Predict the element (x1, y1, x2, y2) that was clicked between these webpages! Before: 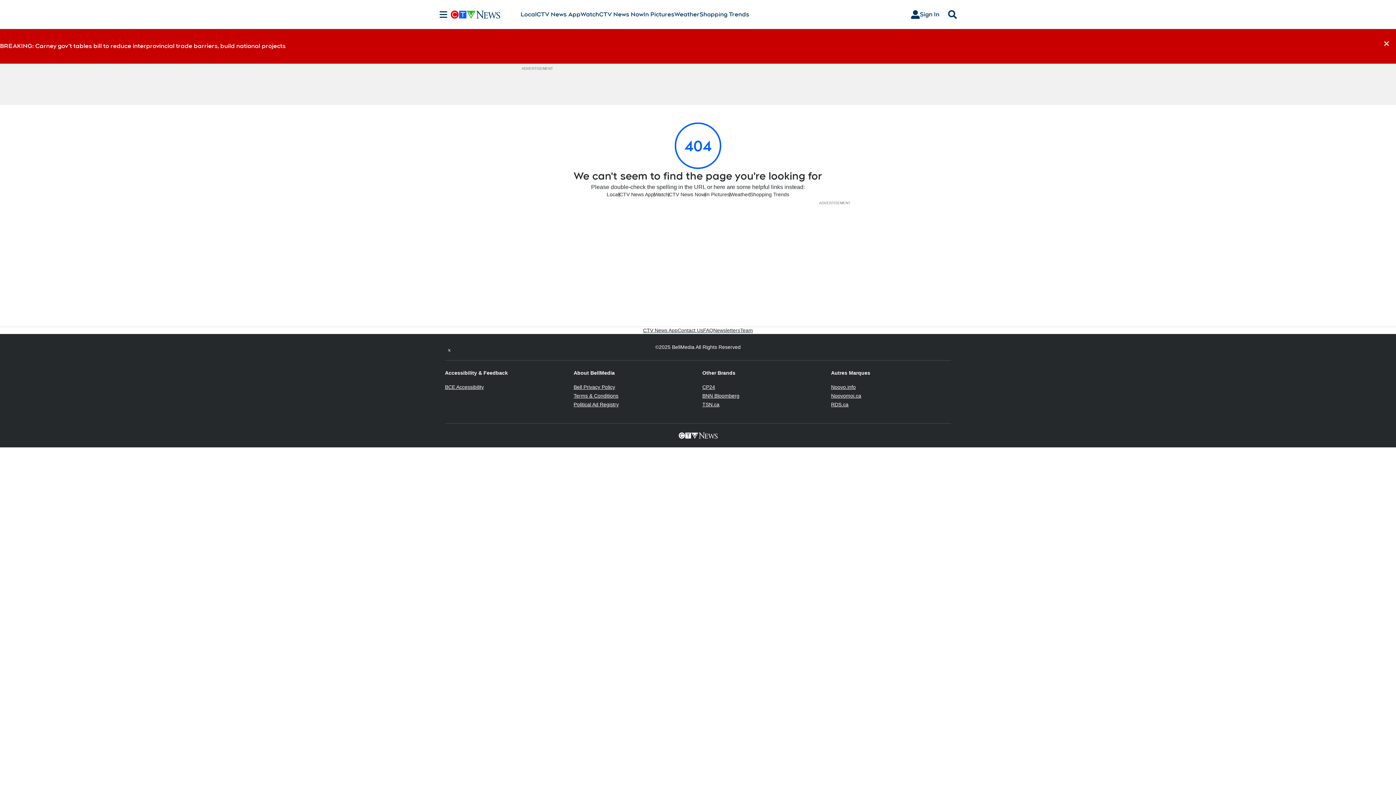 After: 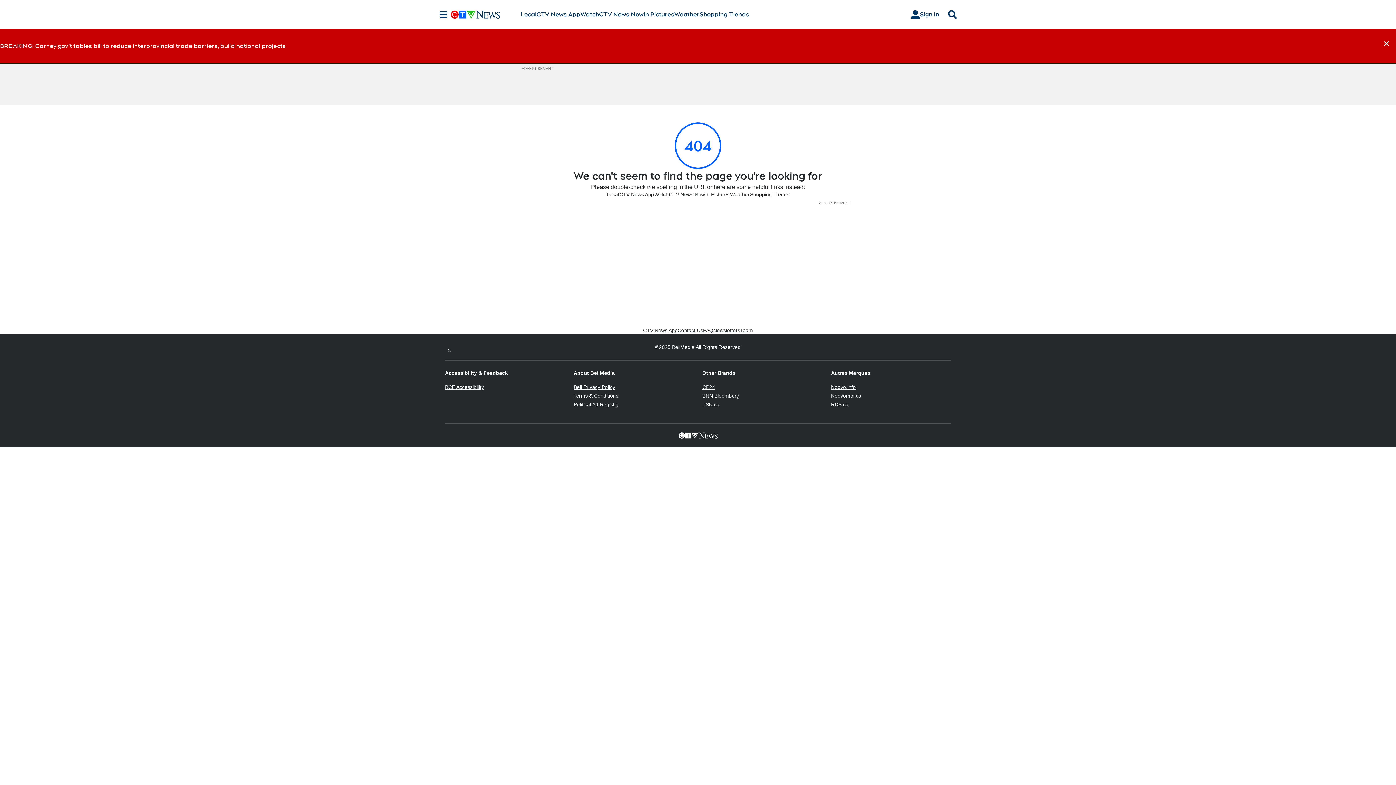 Action: bbox: (702, 393, 739, 398) label: BNN Bloomberg
Opens in new window